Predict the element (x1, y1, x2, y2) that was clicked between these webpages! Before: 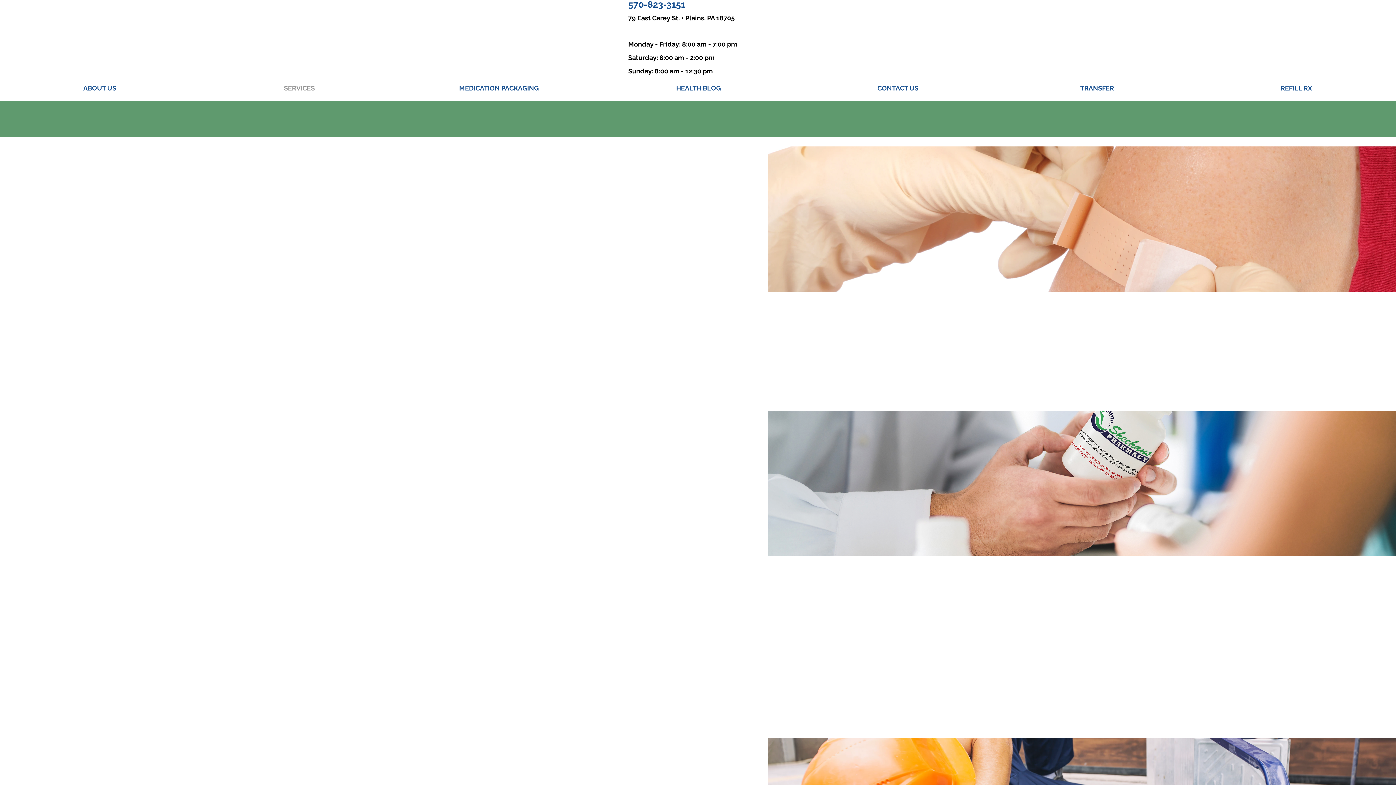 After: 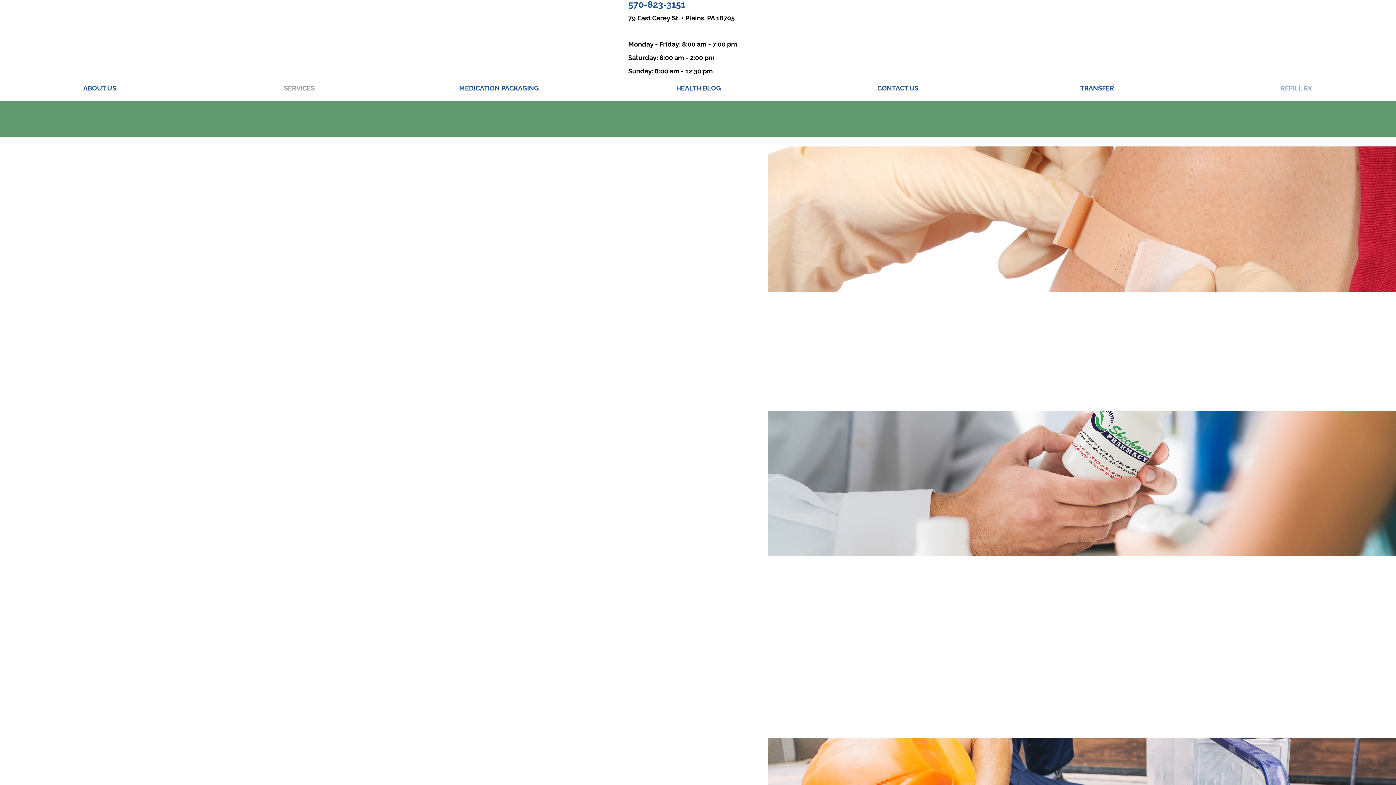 Action: label: REFILL RX bbox: (1197, 77, 1396, 99)